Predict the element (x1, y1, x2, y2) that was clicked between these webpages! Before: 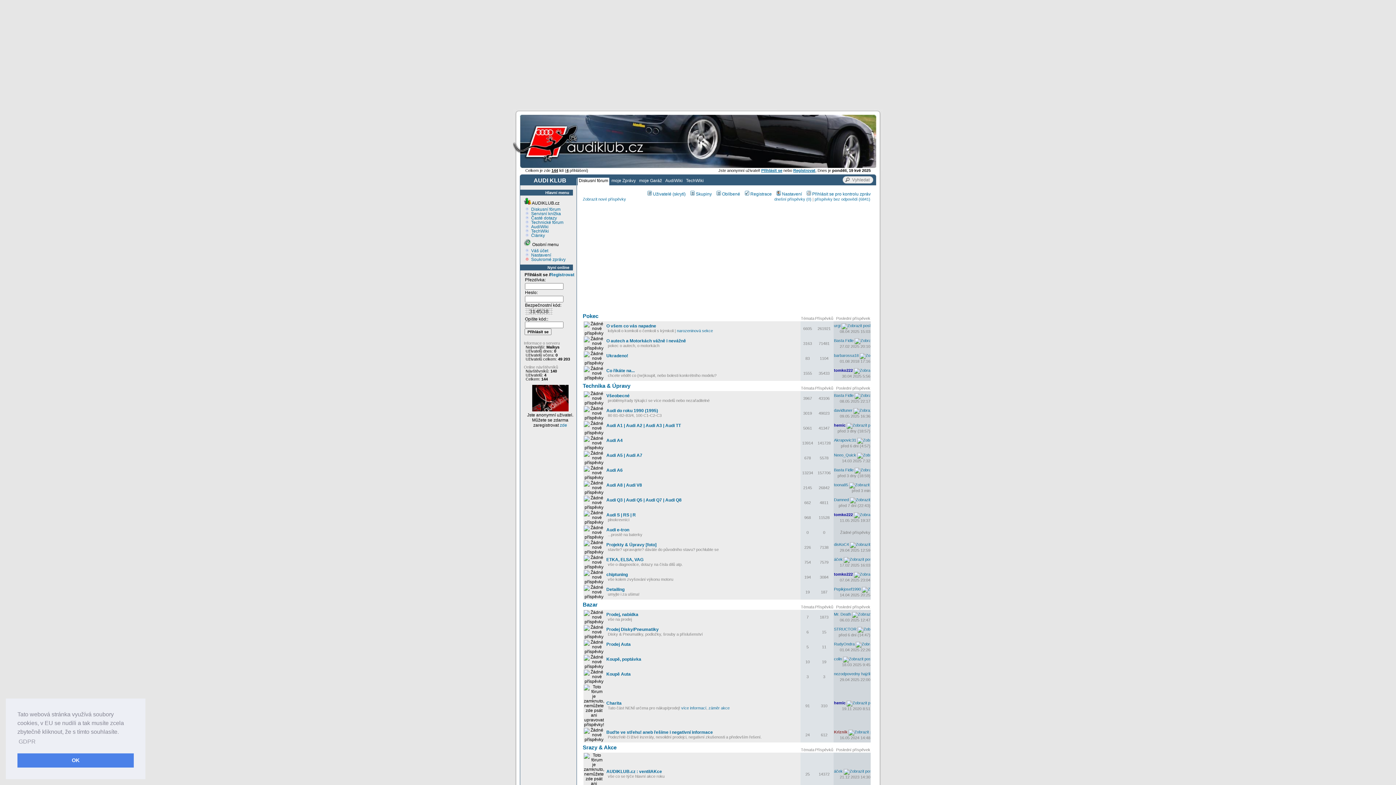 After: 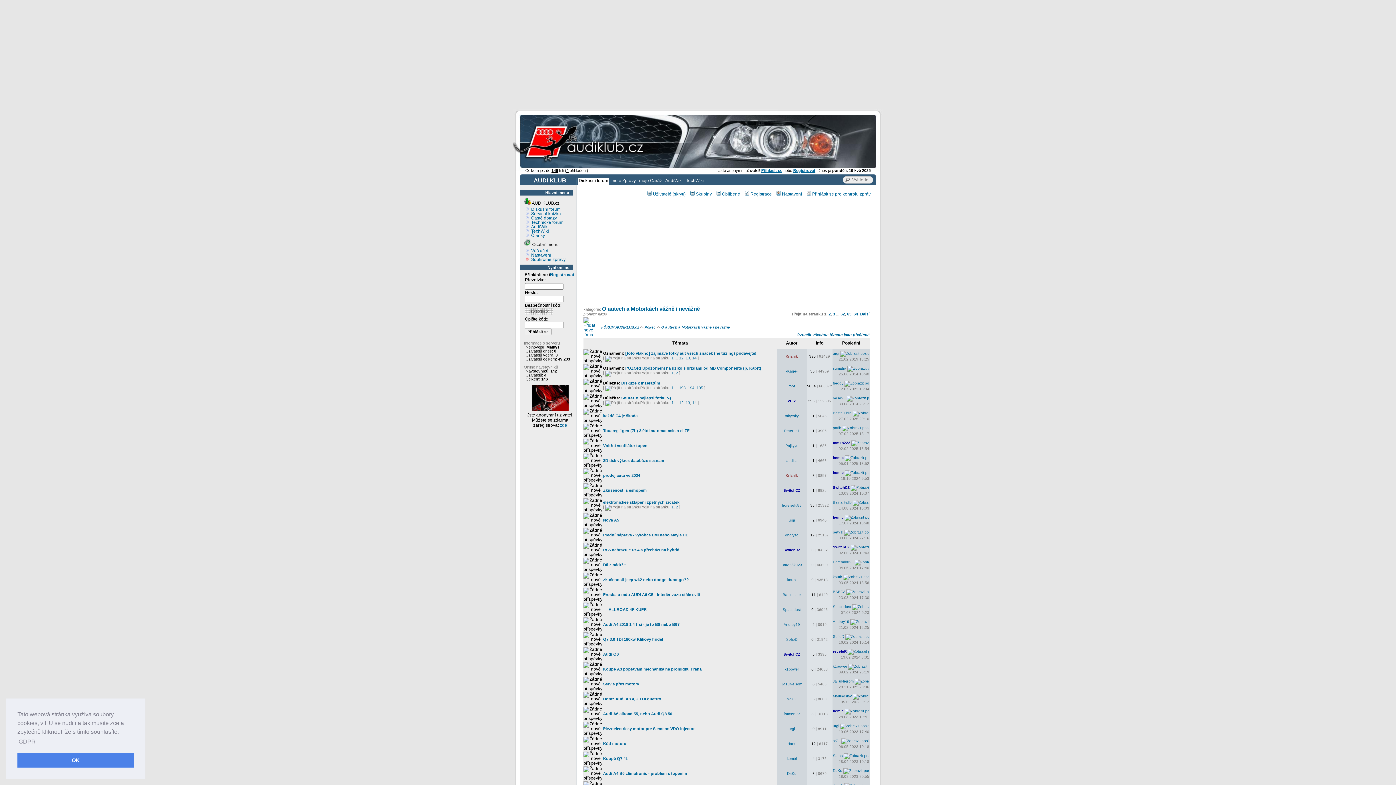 Action: bbox: (606, 338, 686, 343) label: O autech a Motorkách vážně i nevážně